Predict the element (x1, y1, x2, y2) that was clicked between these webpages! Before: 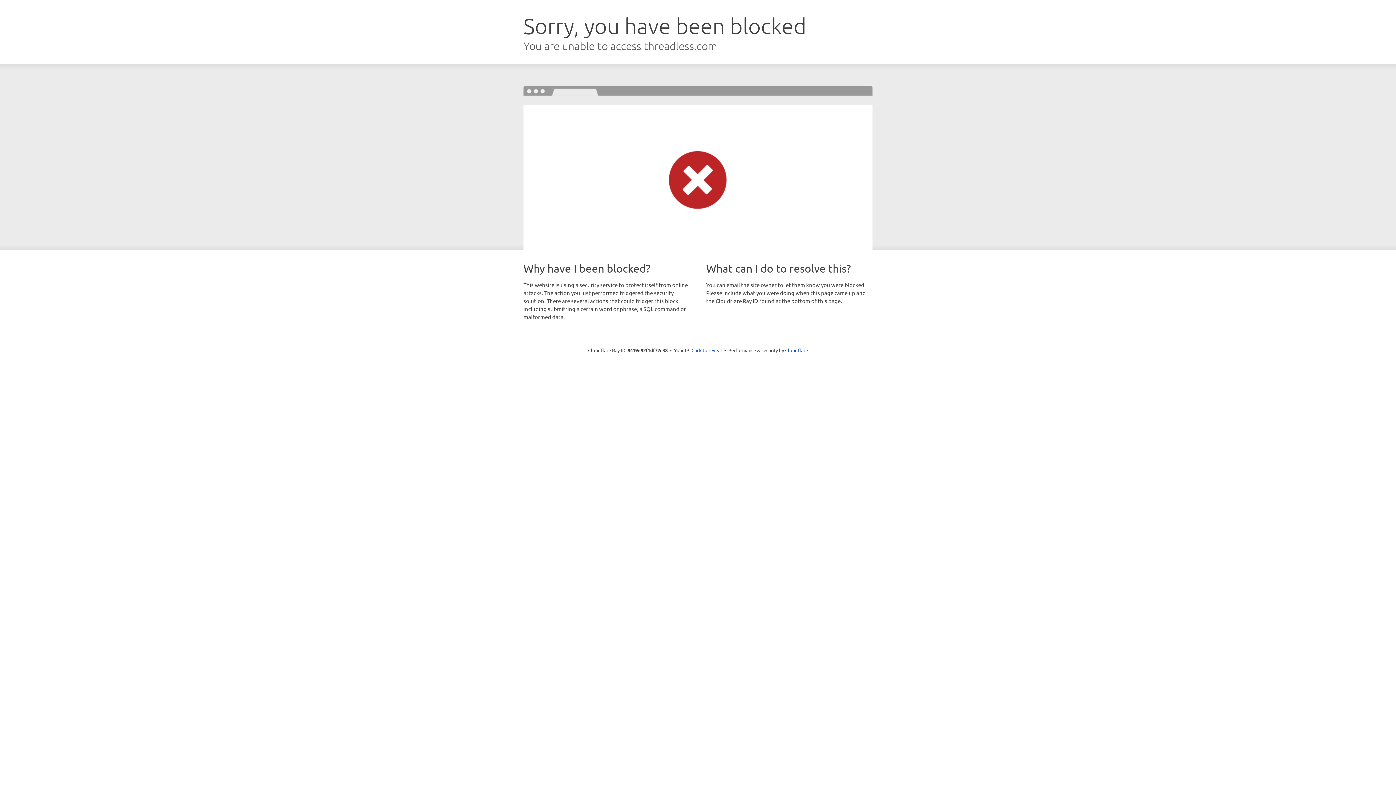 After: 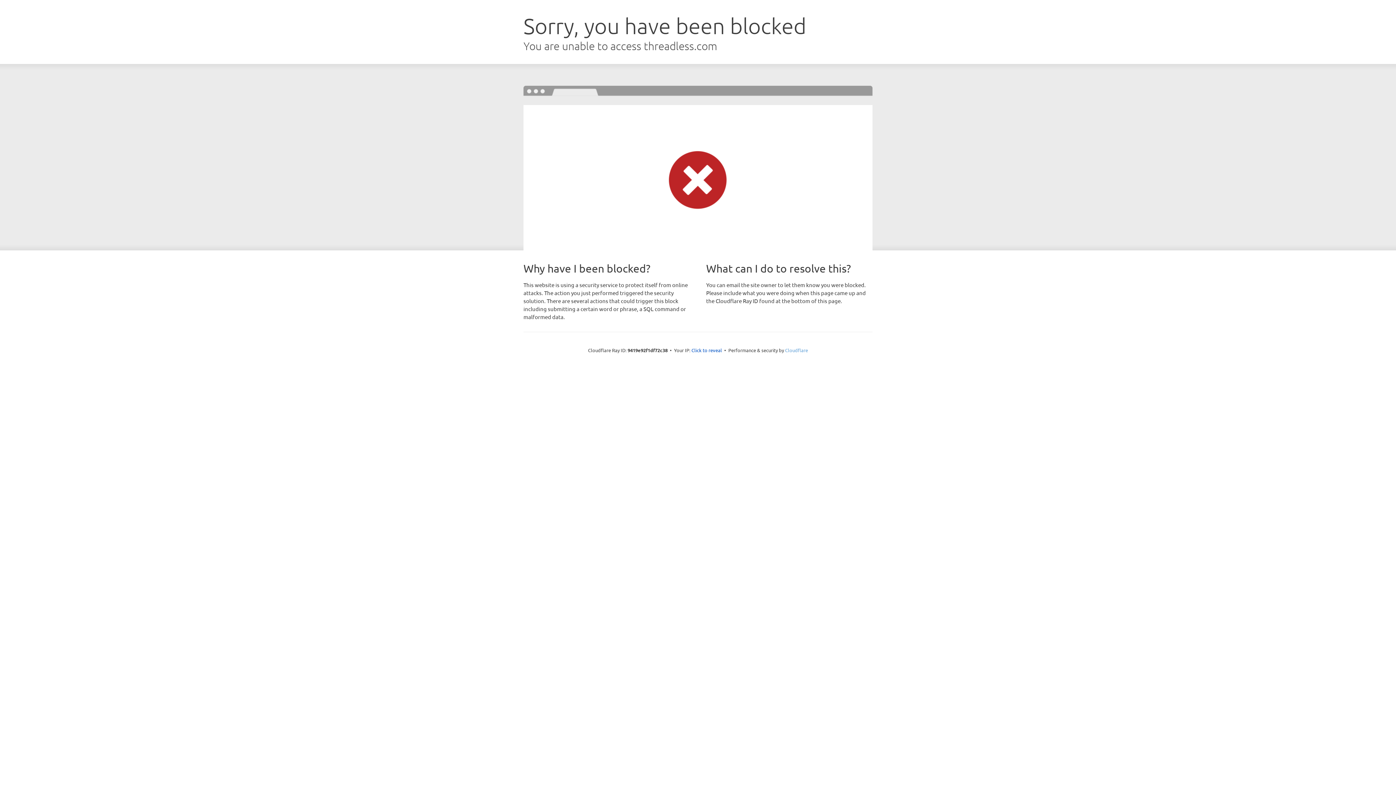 Action: bbox: (785, 347, 808, 353) label: Cloudflare